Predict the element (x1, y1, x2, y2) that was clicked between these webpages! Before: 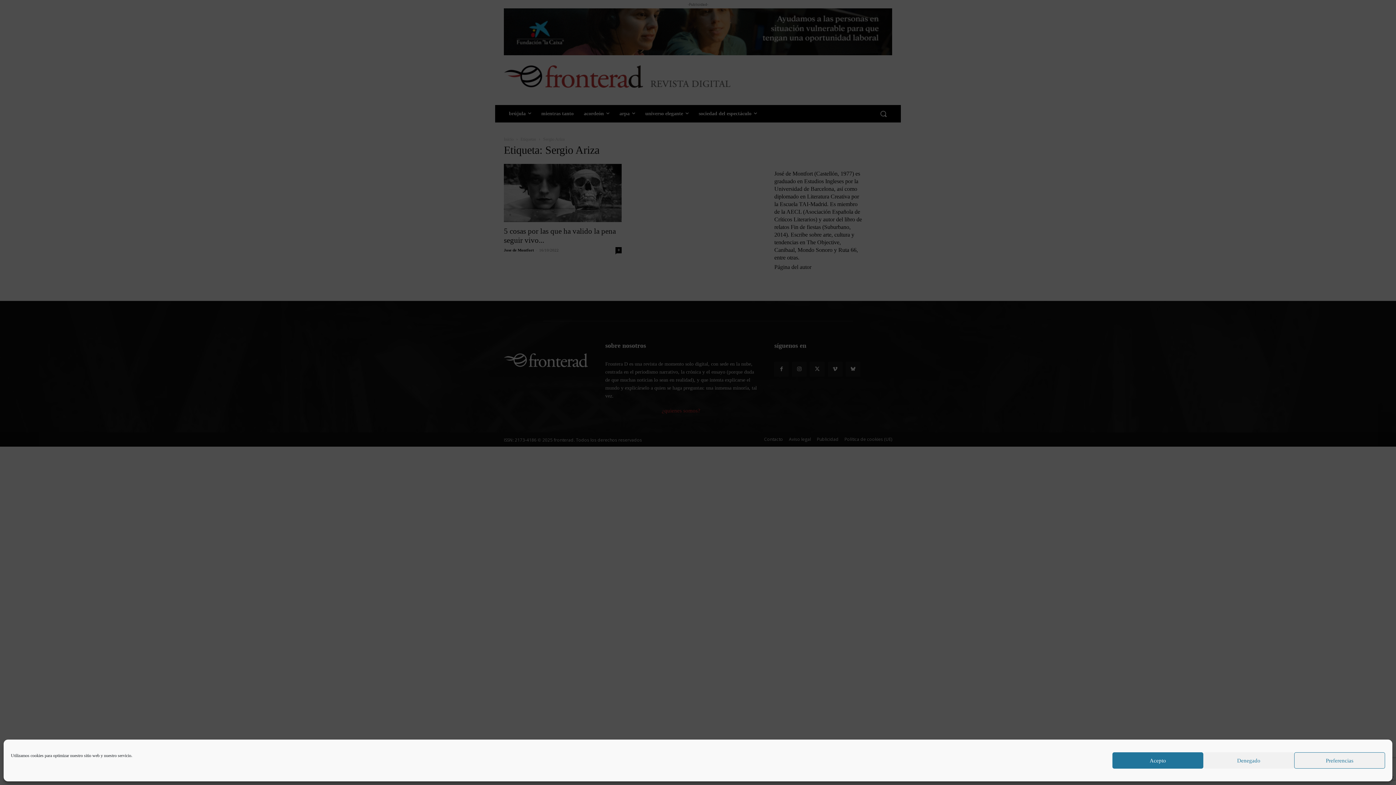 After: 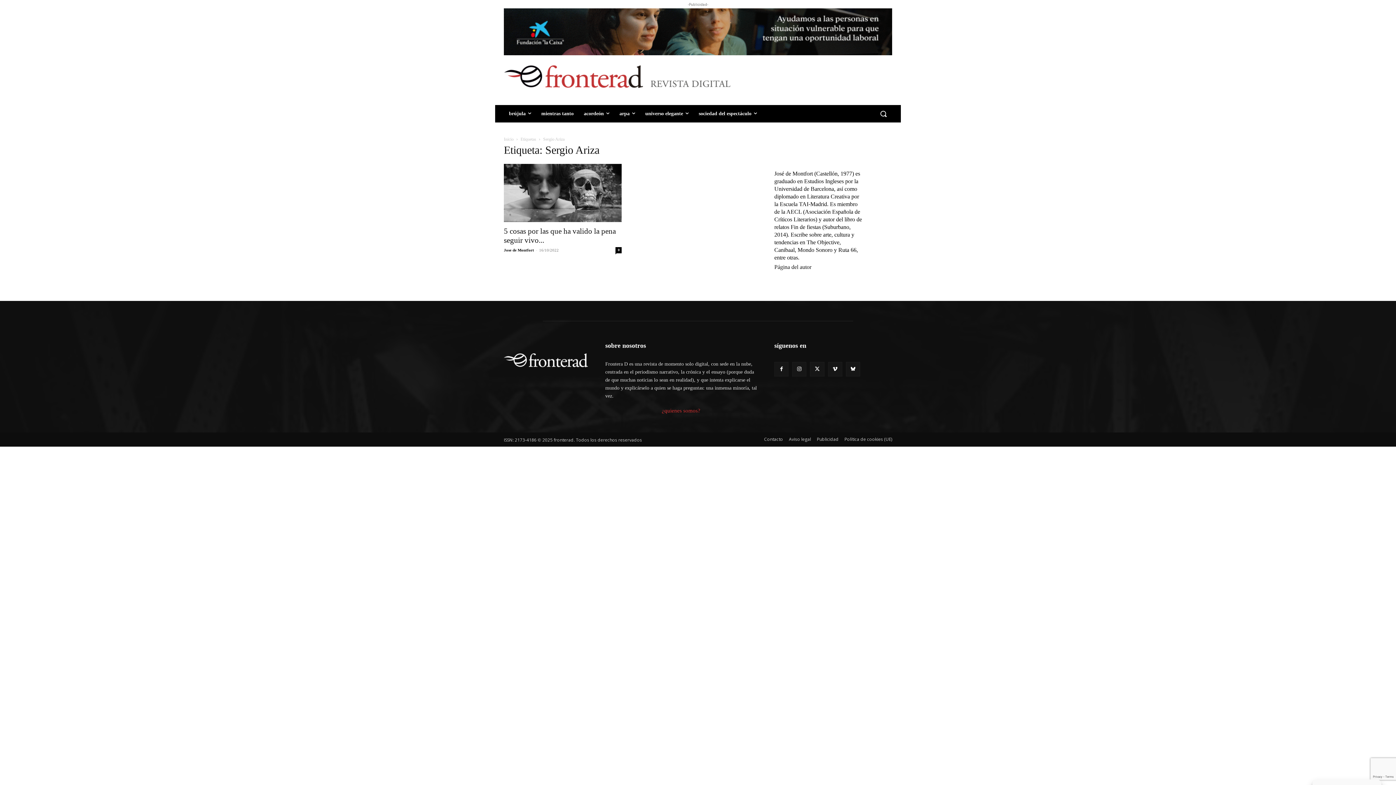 Action: bbox: (1112, 752, 1203, 769) label: Acepto